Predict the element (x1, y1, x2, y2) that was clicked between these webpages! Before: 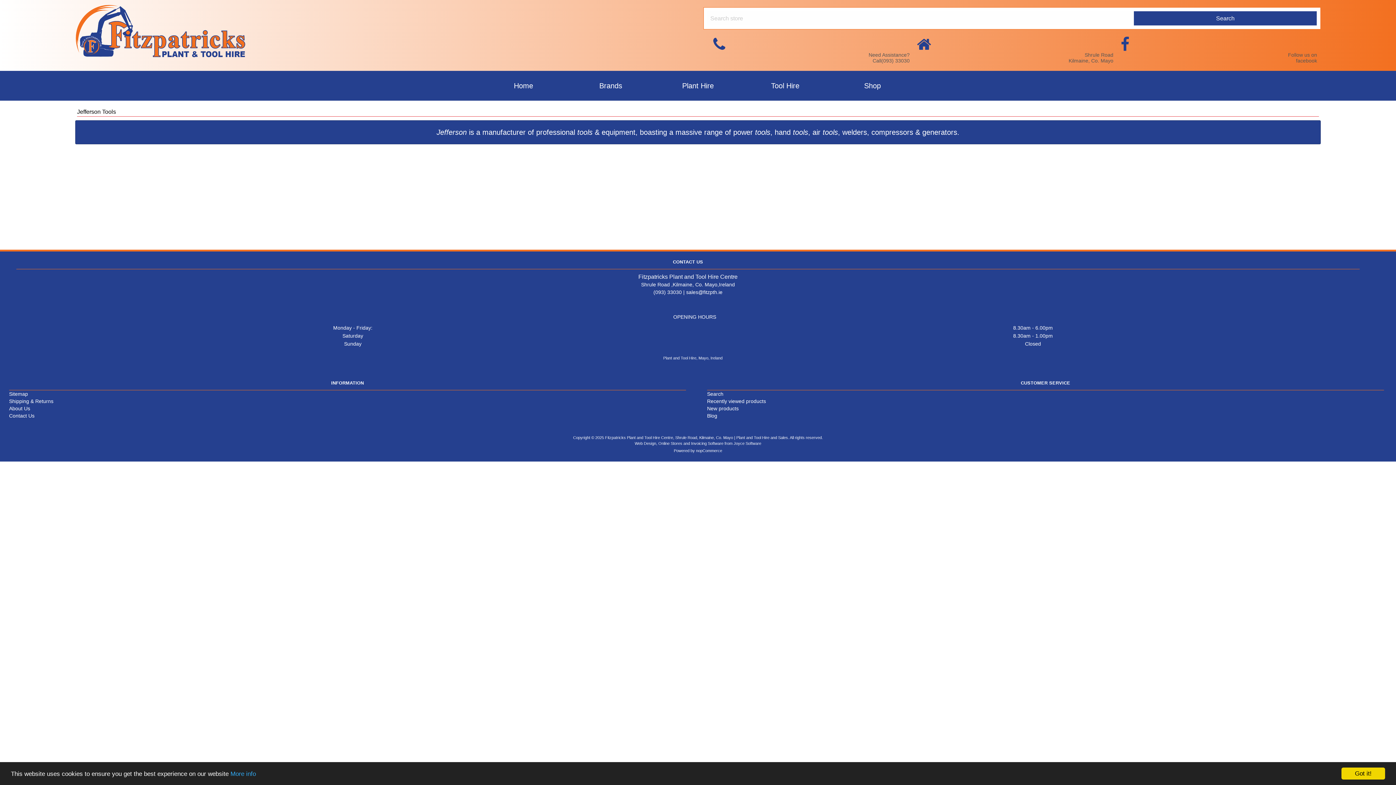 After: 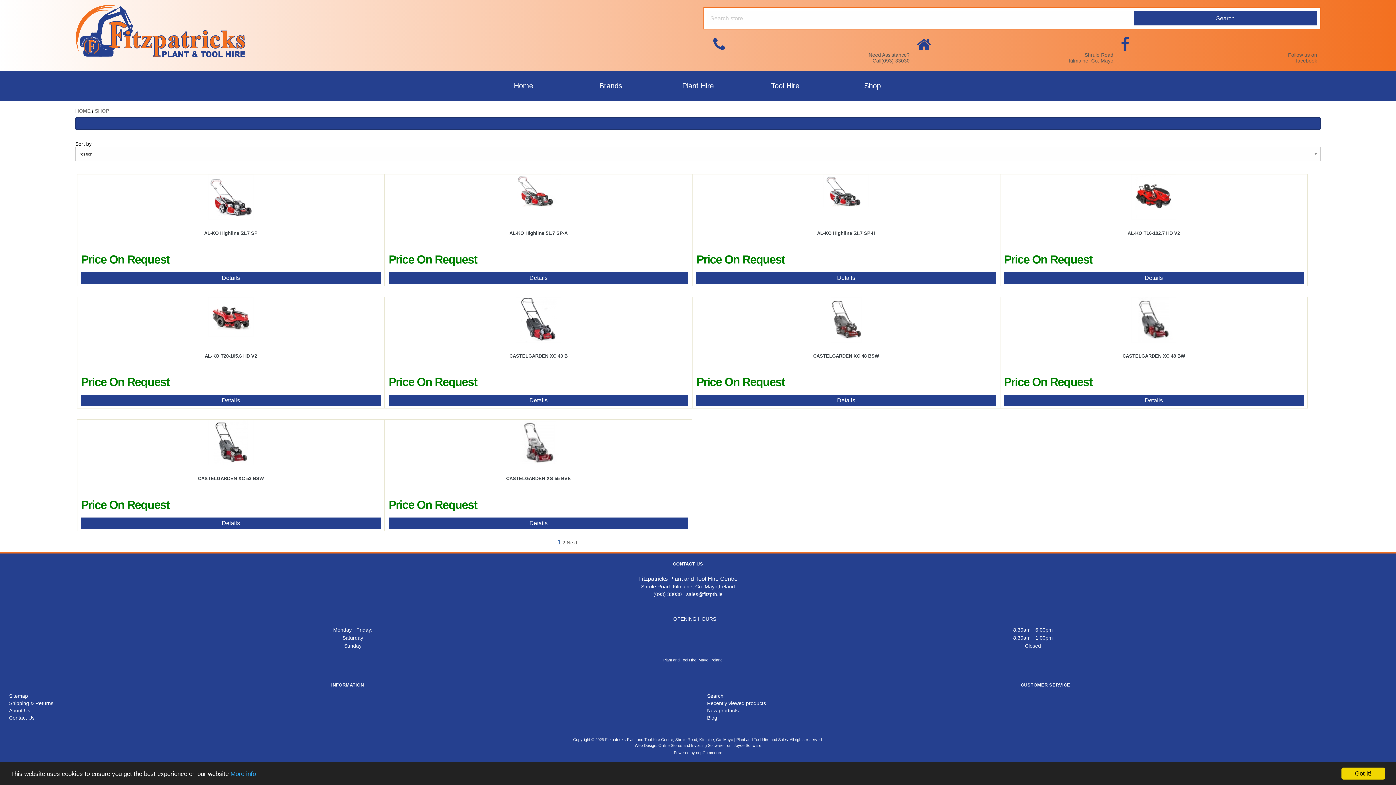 Action: bbox: (856, 80, 889, 91) label: Shop